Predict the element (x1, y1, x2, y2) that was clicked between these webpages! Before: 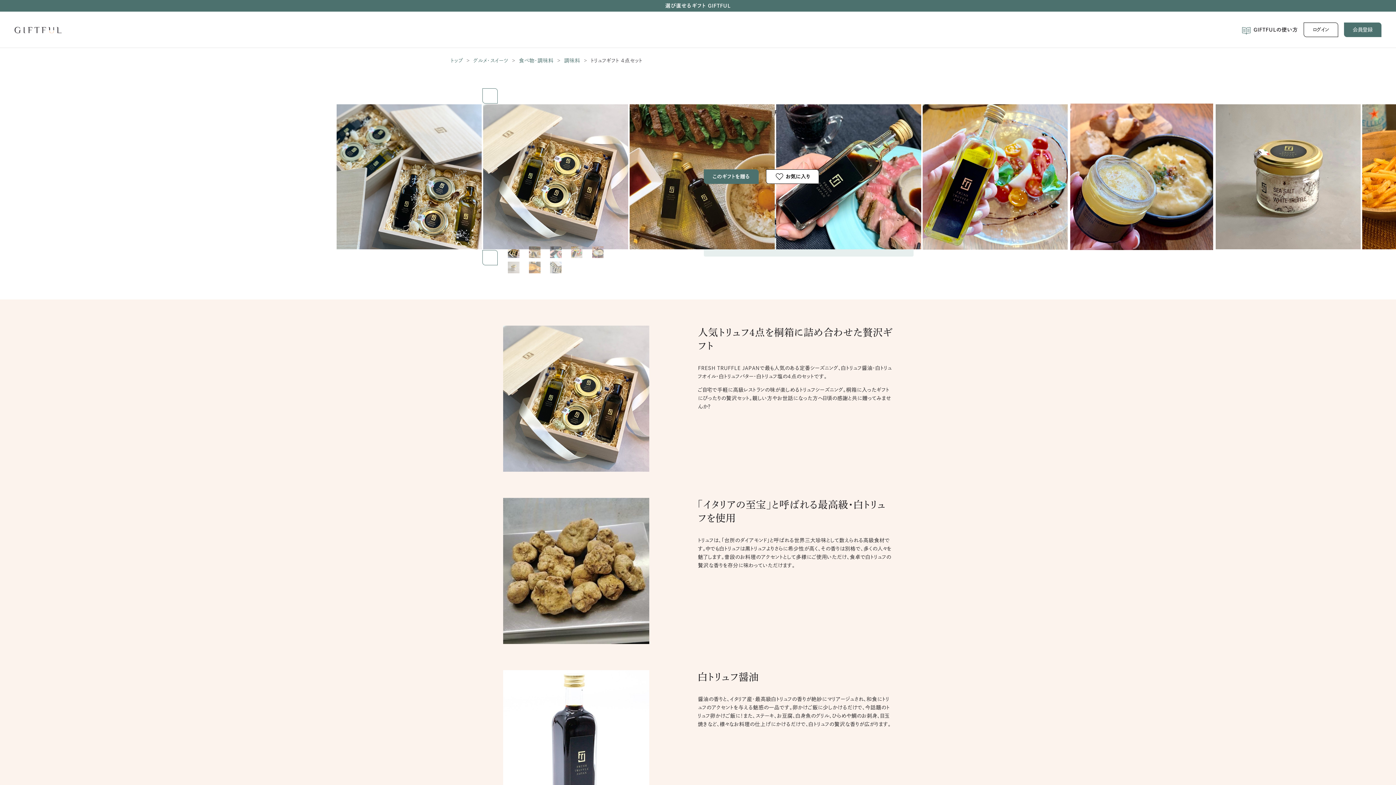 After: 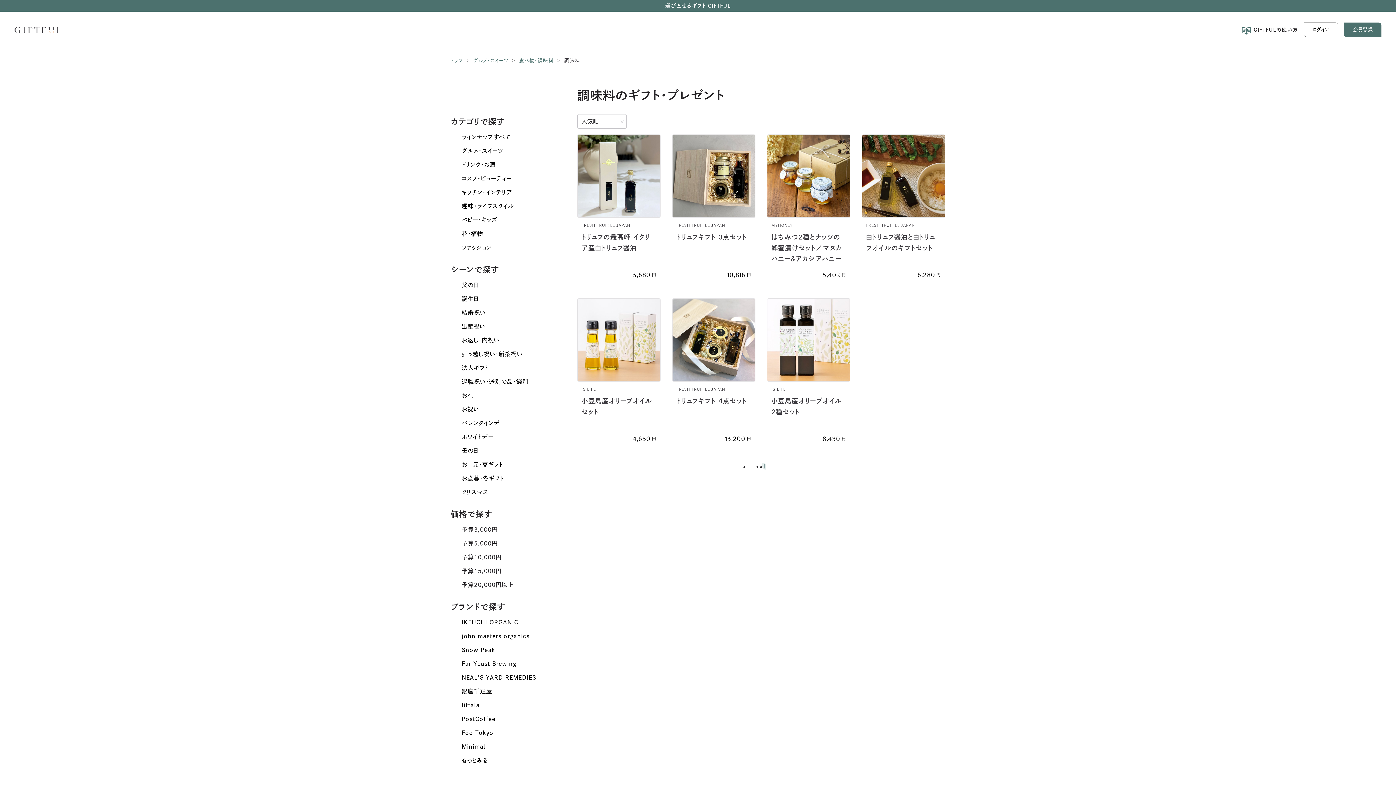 Action: label: 調味料 bbox: (564, 58, 580, 63)